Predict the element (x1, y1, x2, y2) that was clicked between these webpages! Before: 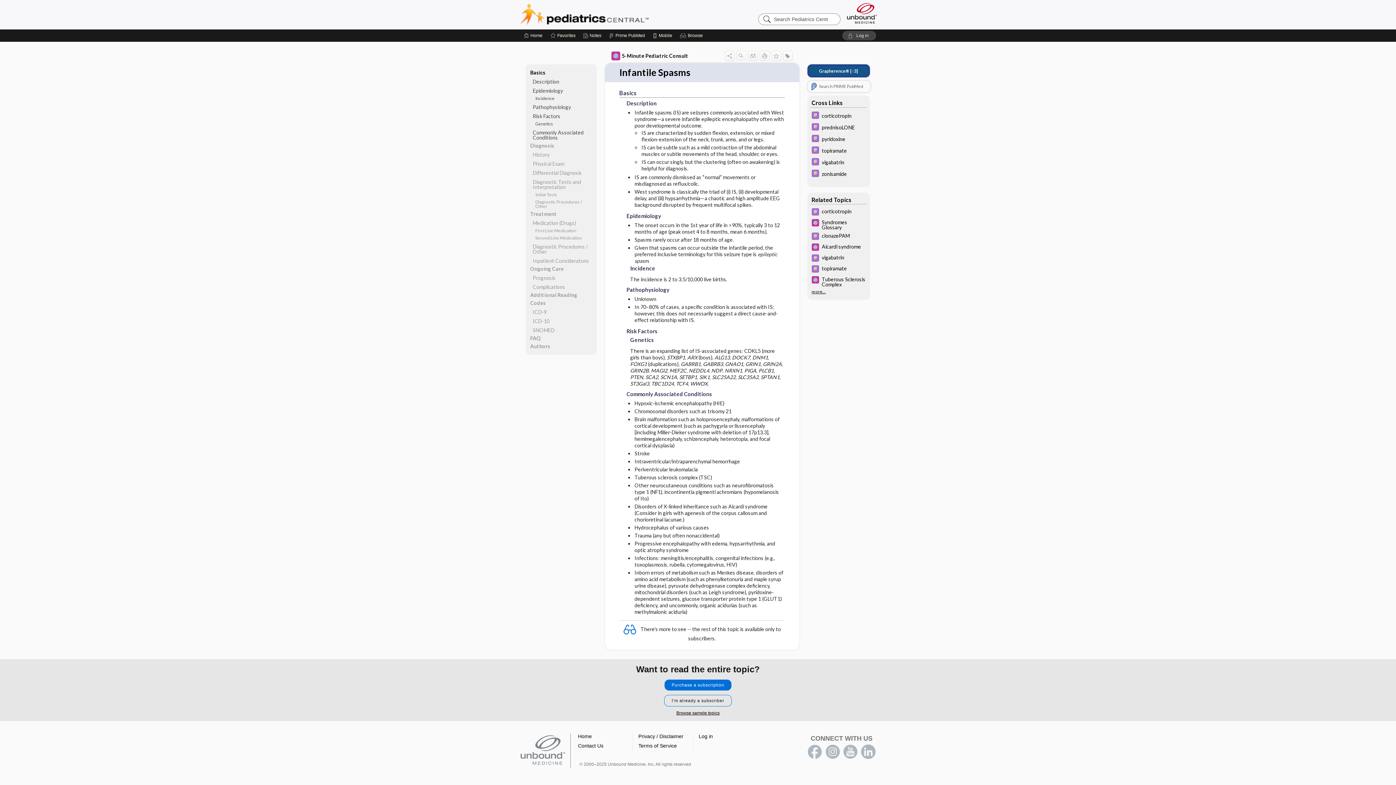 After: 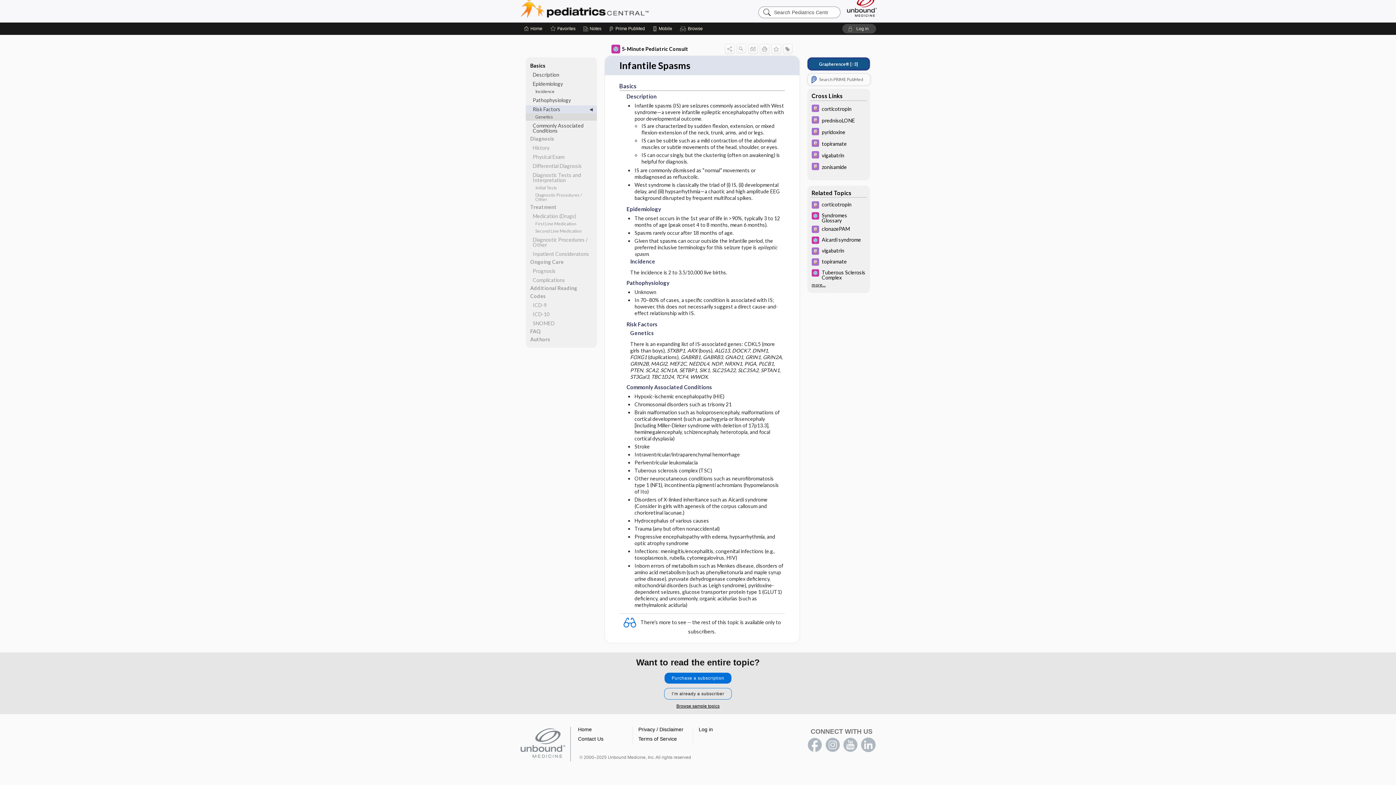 Action: bbox: (525, 112, 596, 120) label: Risk Factors